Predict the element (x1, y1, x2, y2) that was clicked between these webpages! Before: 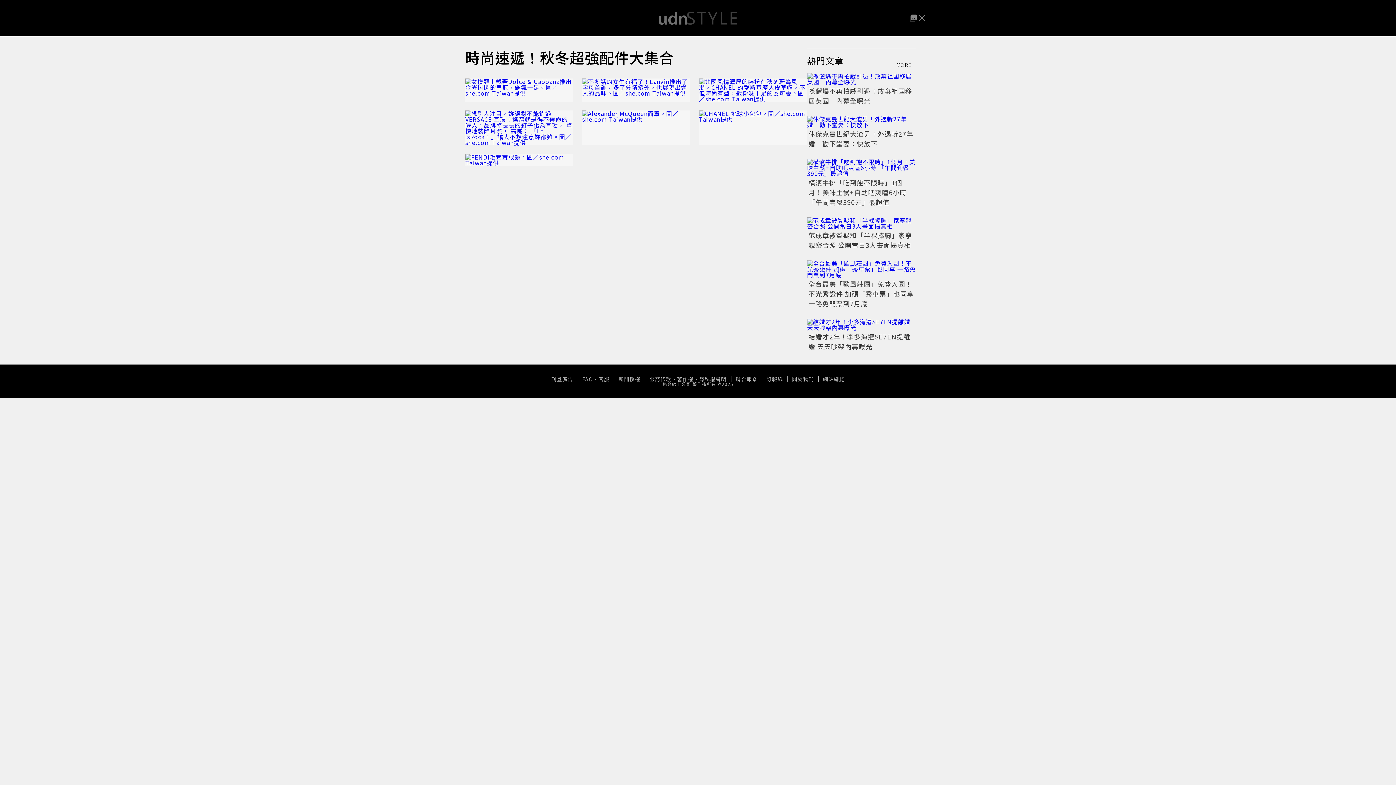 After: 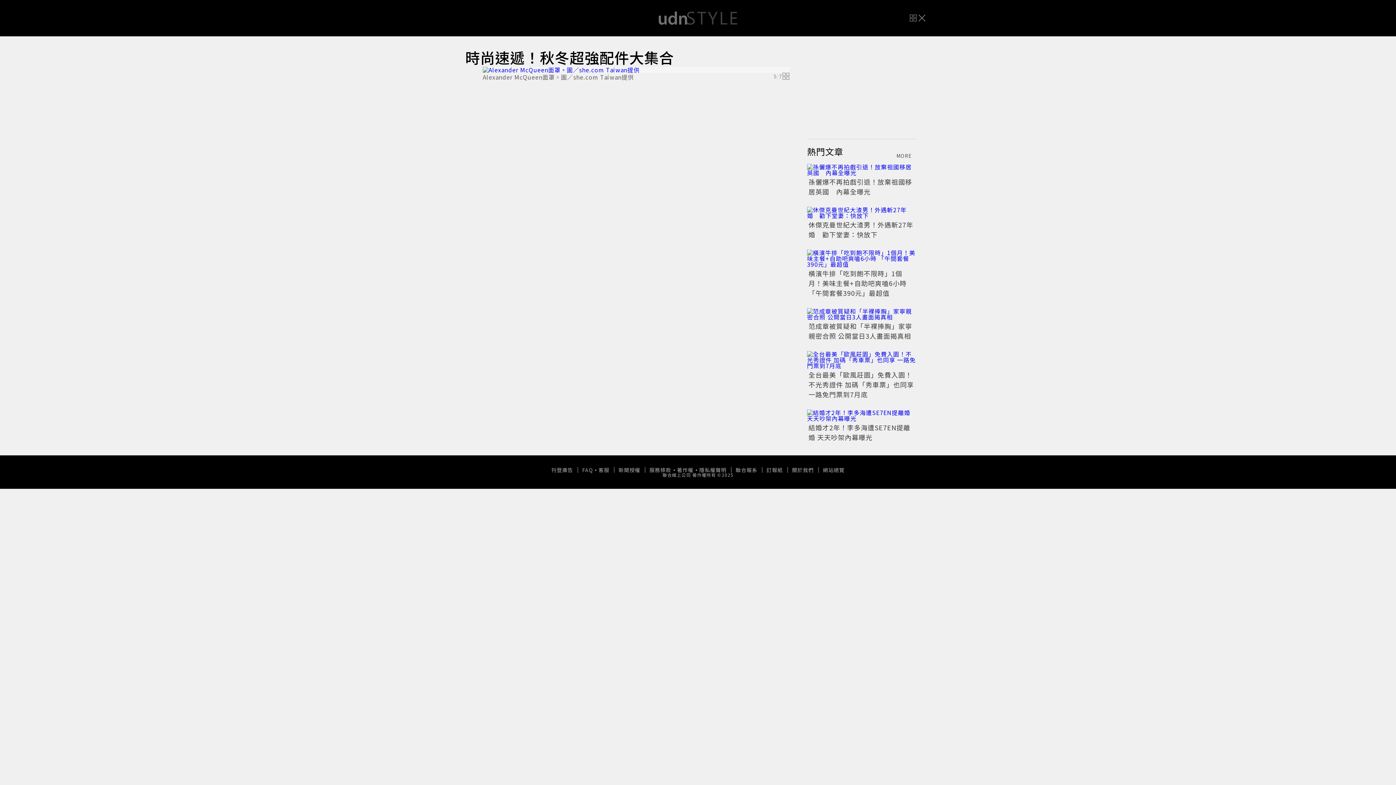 Action: bbox: (582, 110, 690, 145)